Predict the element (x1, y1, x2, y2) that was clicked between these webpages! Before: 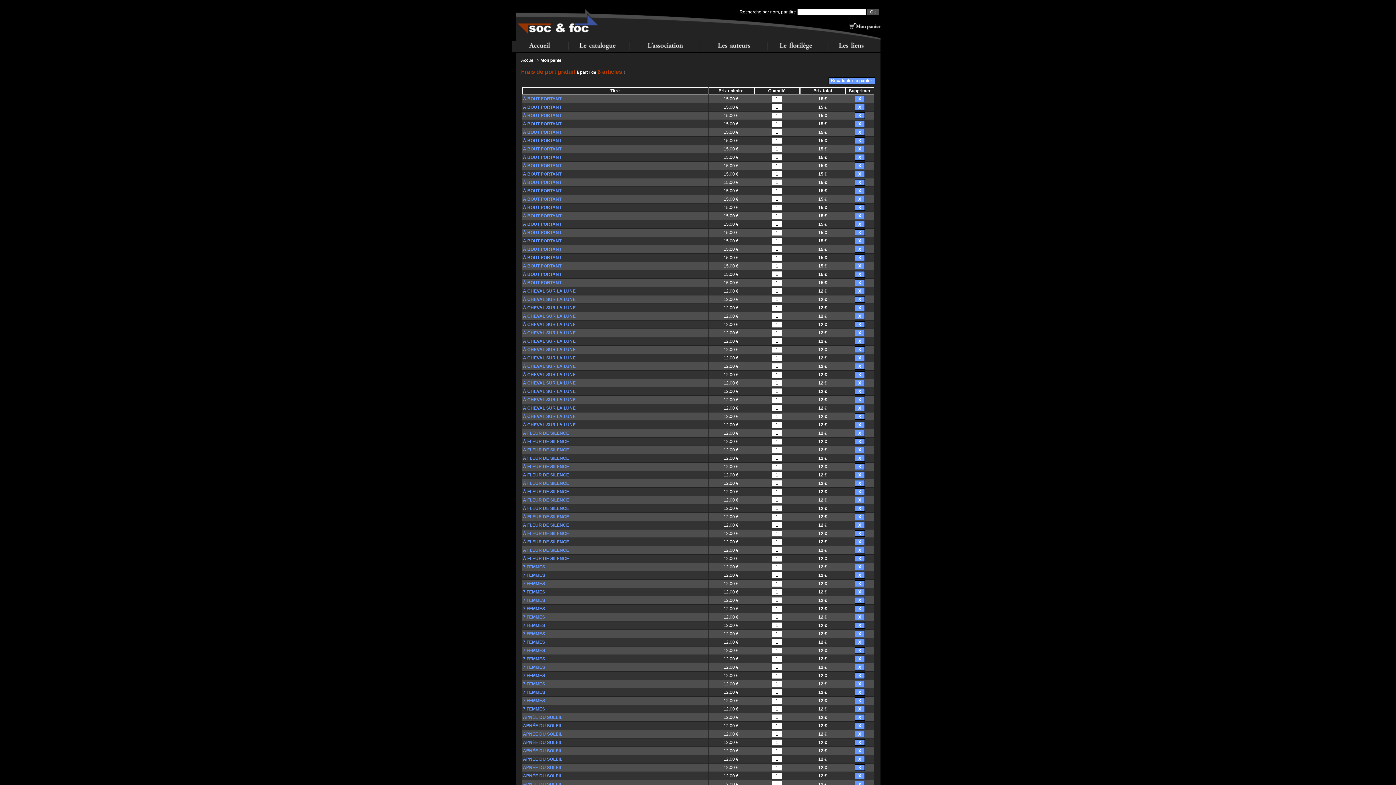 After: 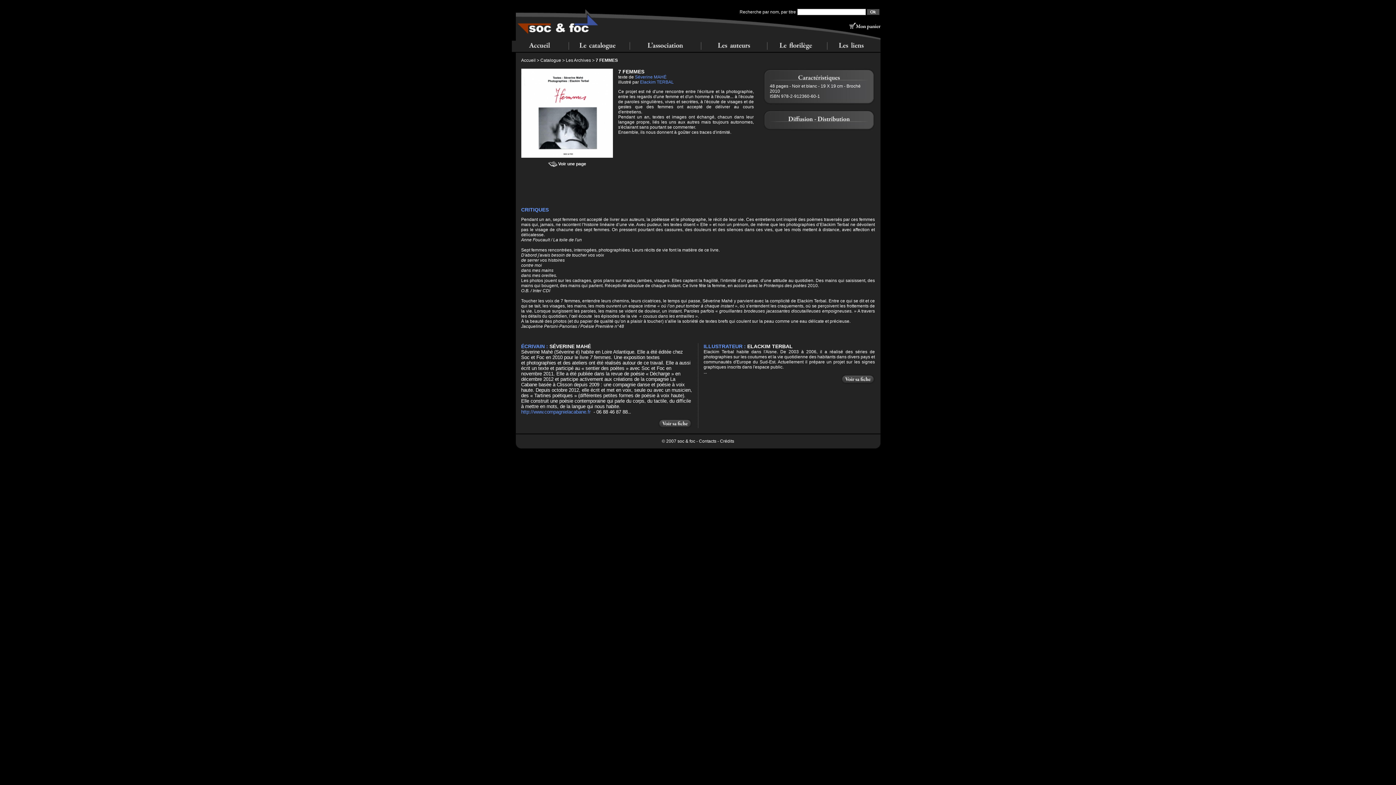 Action: bbox: (523, 698, 545, 703) label: 7 FEMMES